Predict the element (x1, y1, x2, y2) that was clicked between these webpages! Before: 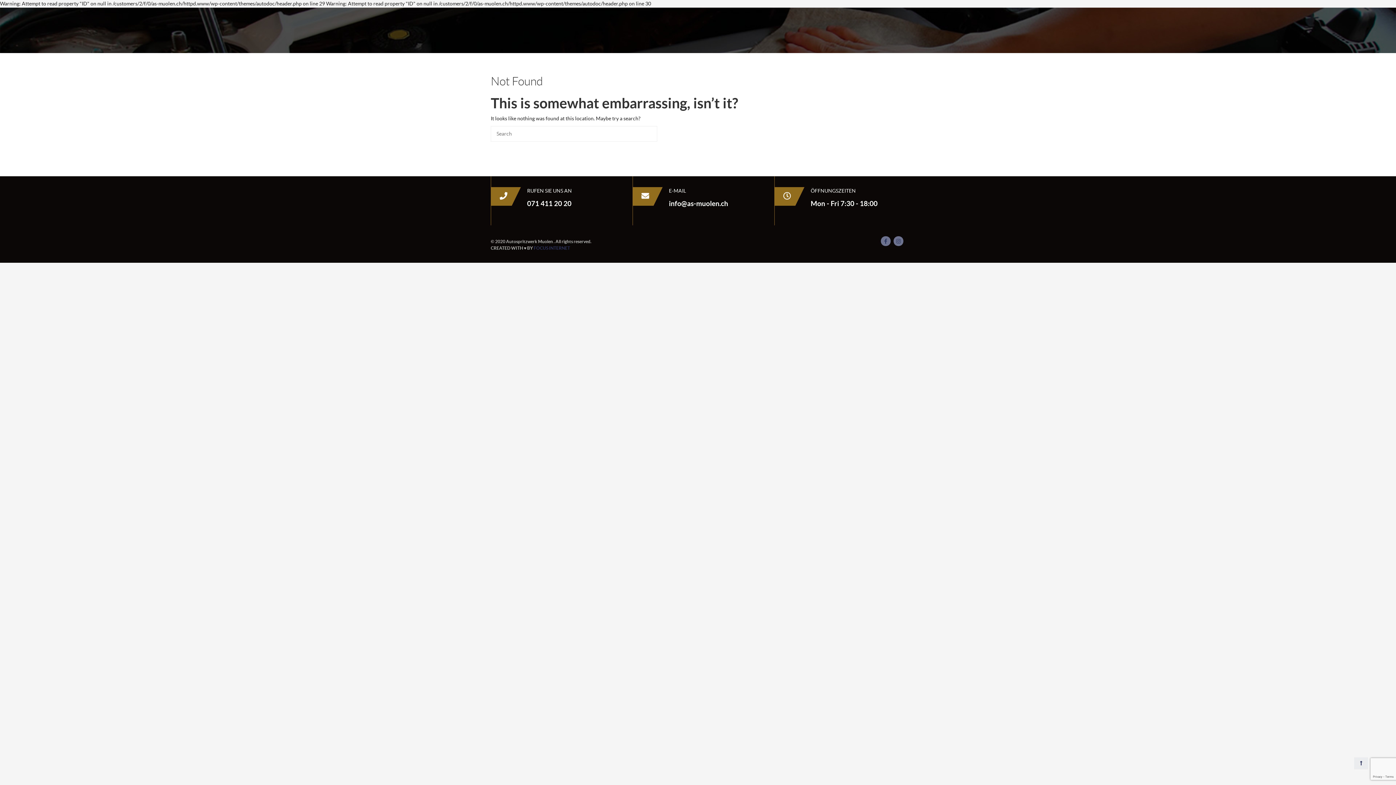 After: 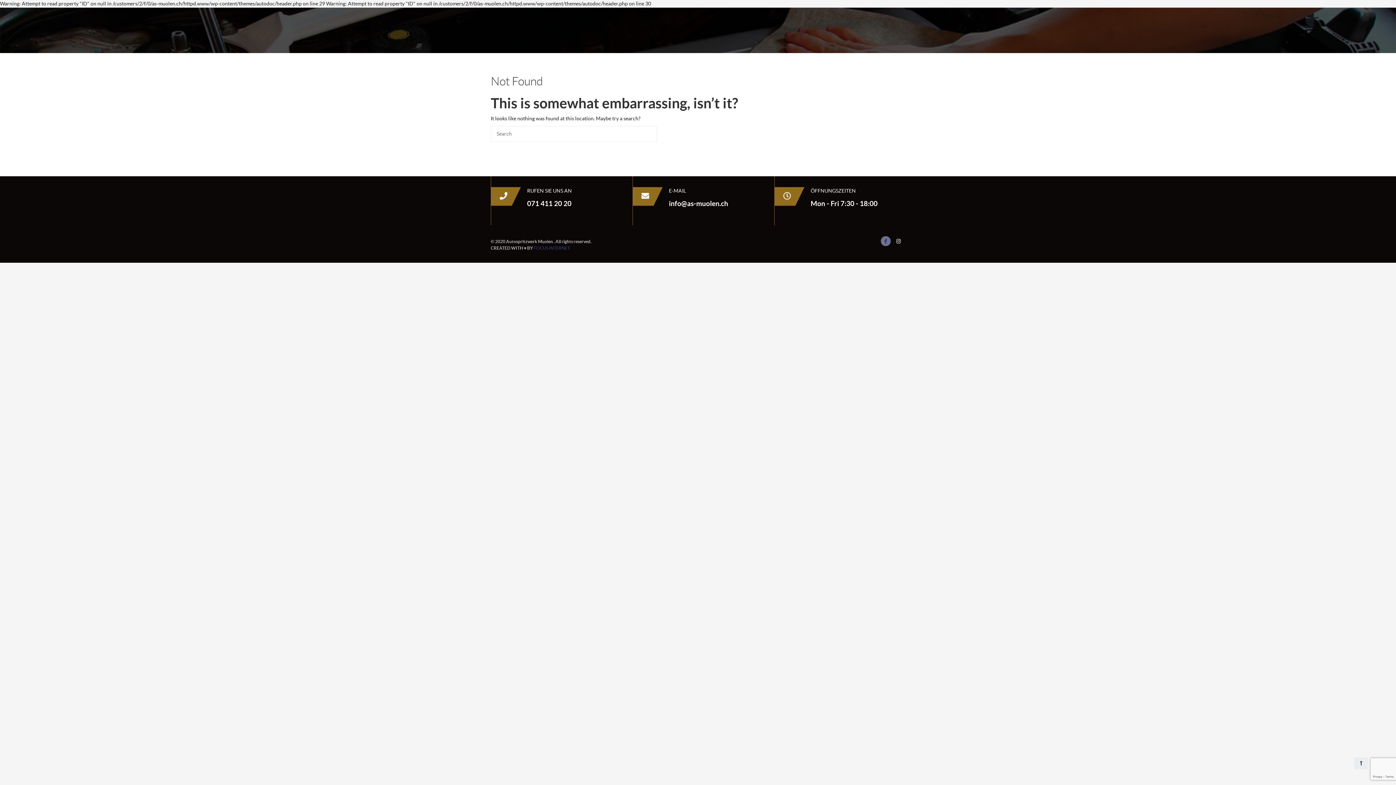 Action: bbox: (893, 236, 903, 246)